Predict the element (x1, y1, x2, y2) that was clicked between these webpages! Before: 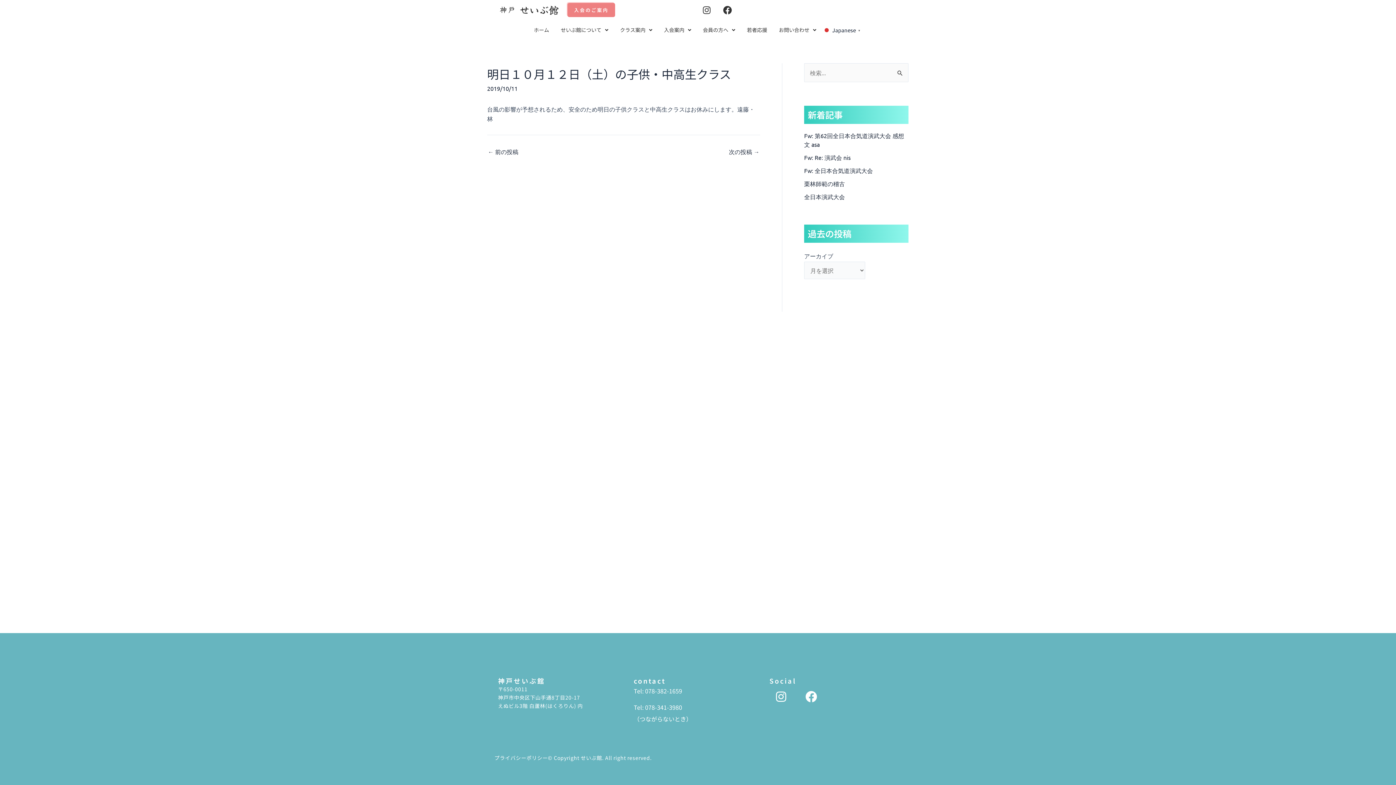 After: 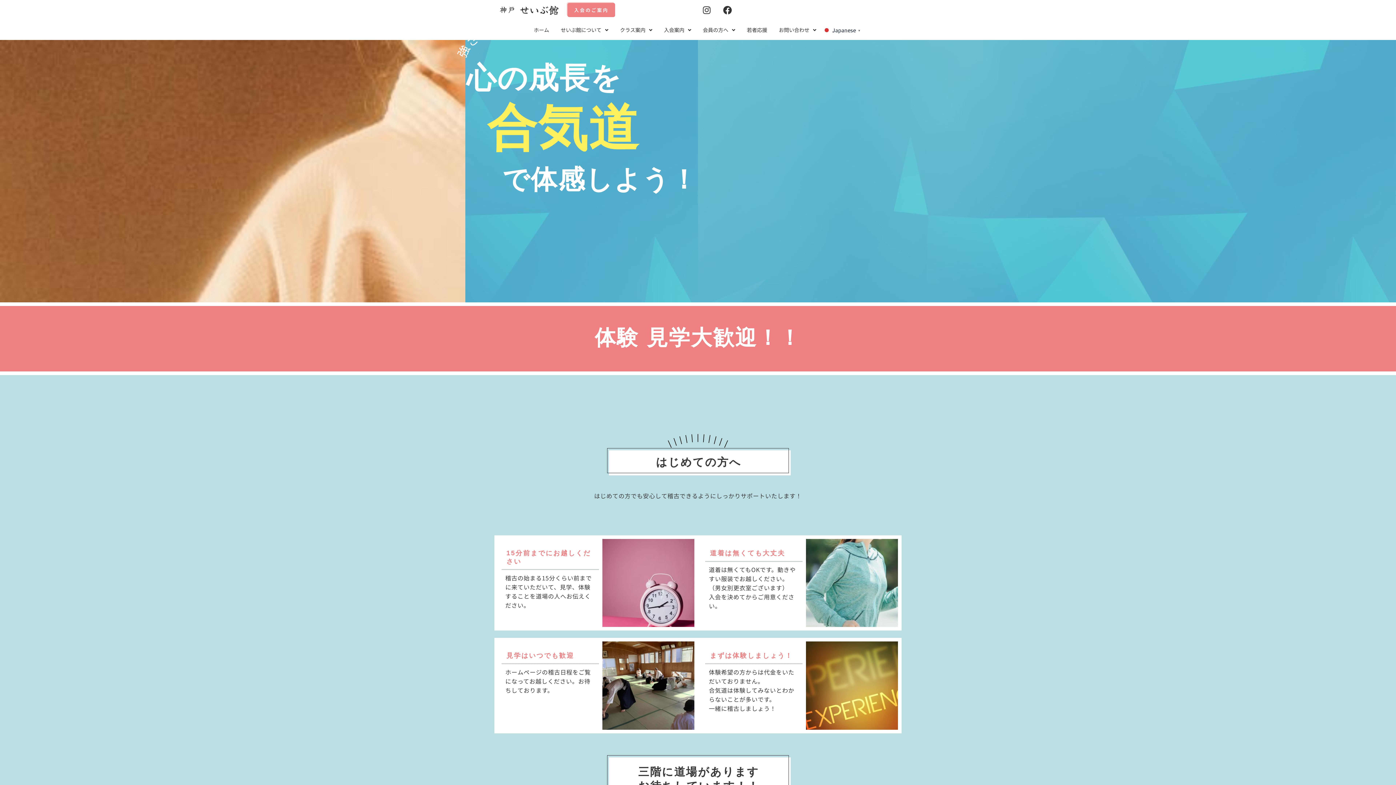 Action: bbox: (658, 21, 697, 38) label: 入会案内